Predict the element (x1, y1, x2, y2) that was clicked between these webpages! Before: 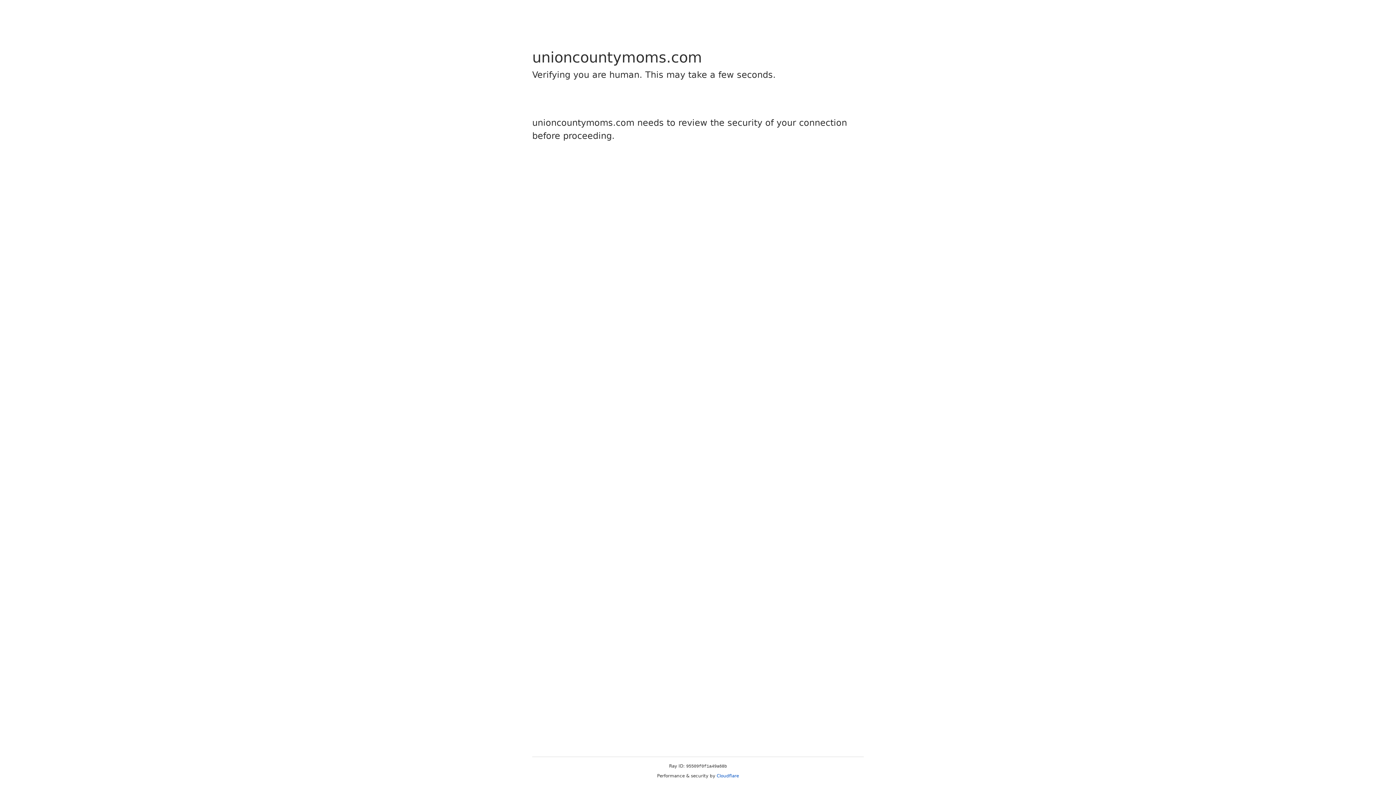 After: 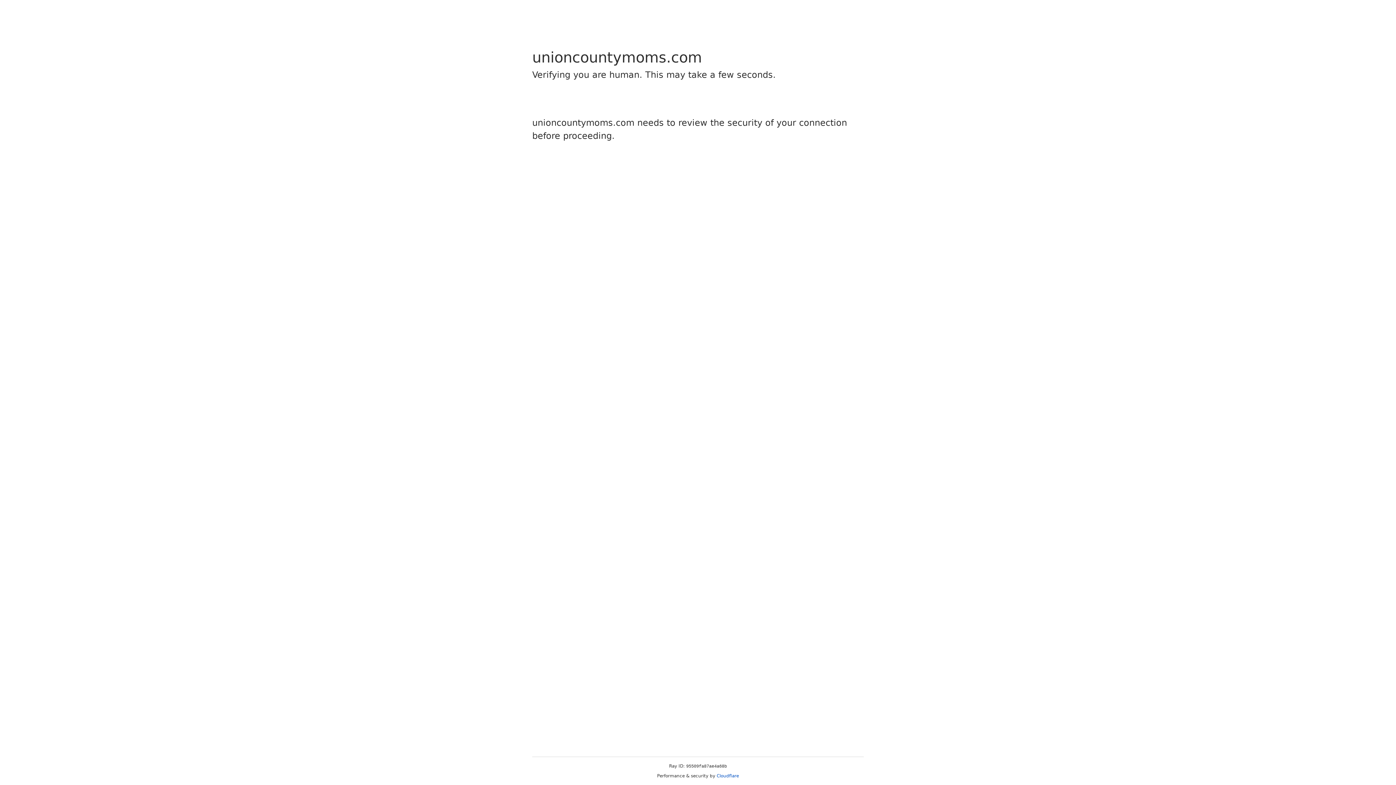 Action: label: Cloudflare bbox: (716, 773, 739, 778)